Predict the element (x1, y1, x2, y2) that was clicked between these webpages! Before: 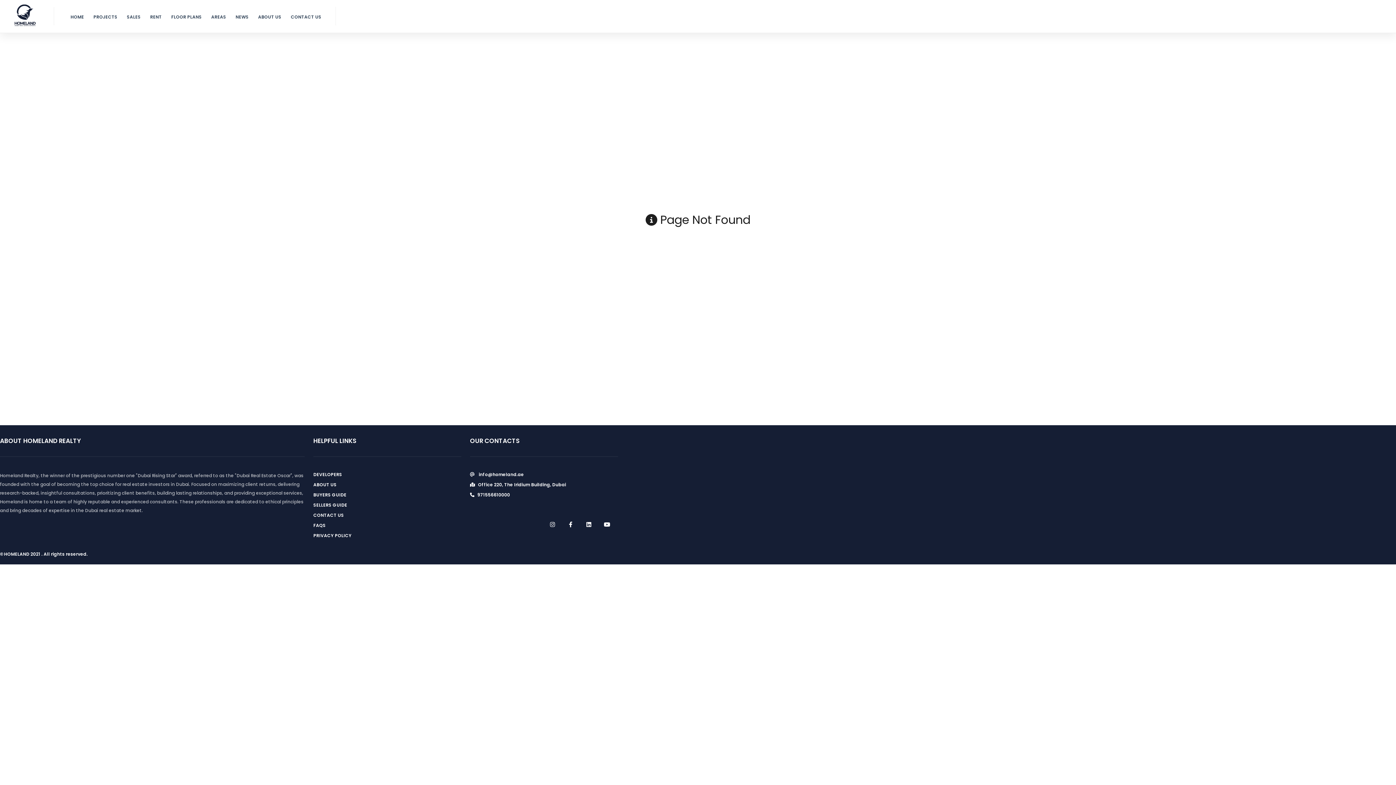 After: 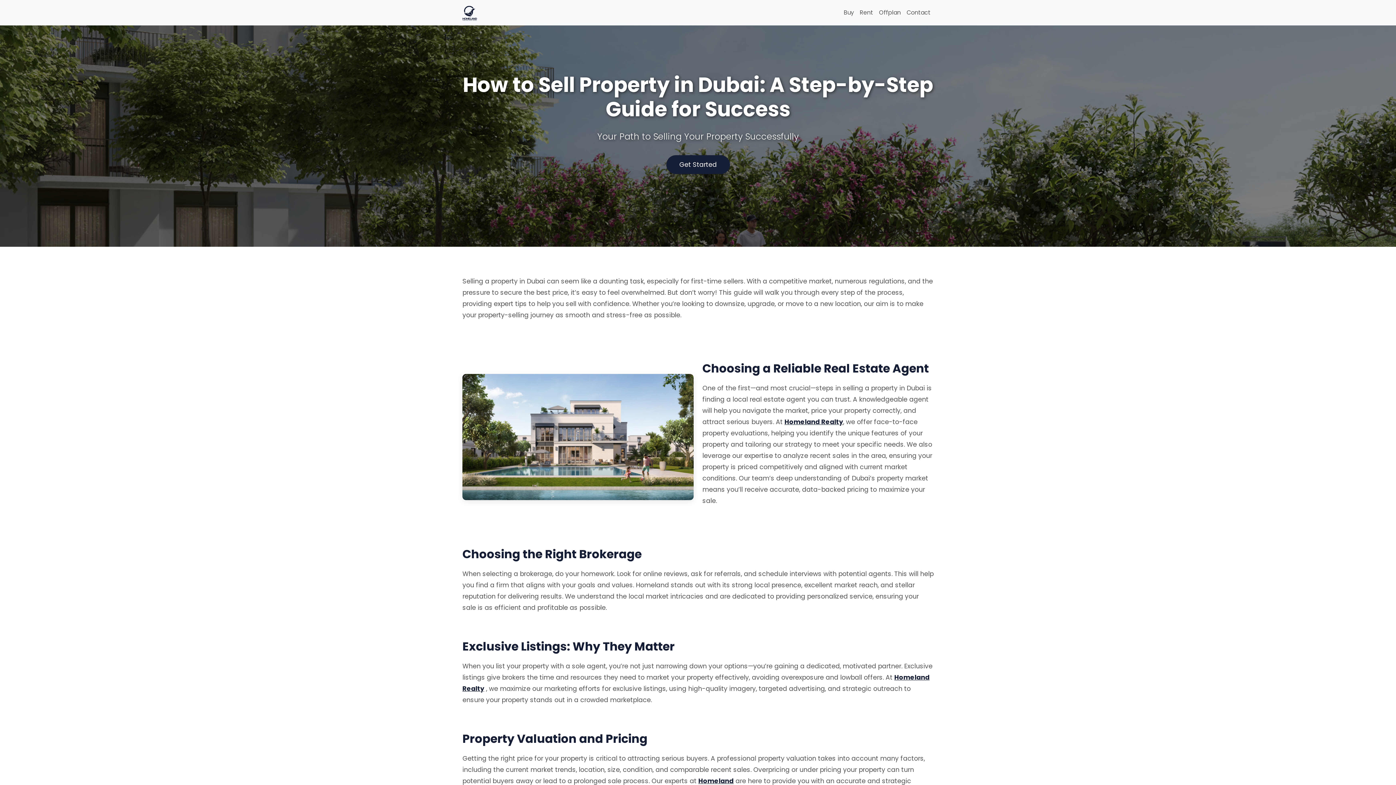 Action: label: SELLERS GUIDE bbox: (313, 502, 347, 508)